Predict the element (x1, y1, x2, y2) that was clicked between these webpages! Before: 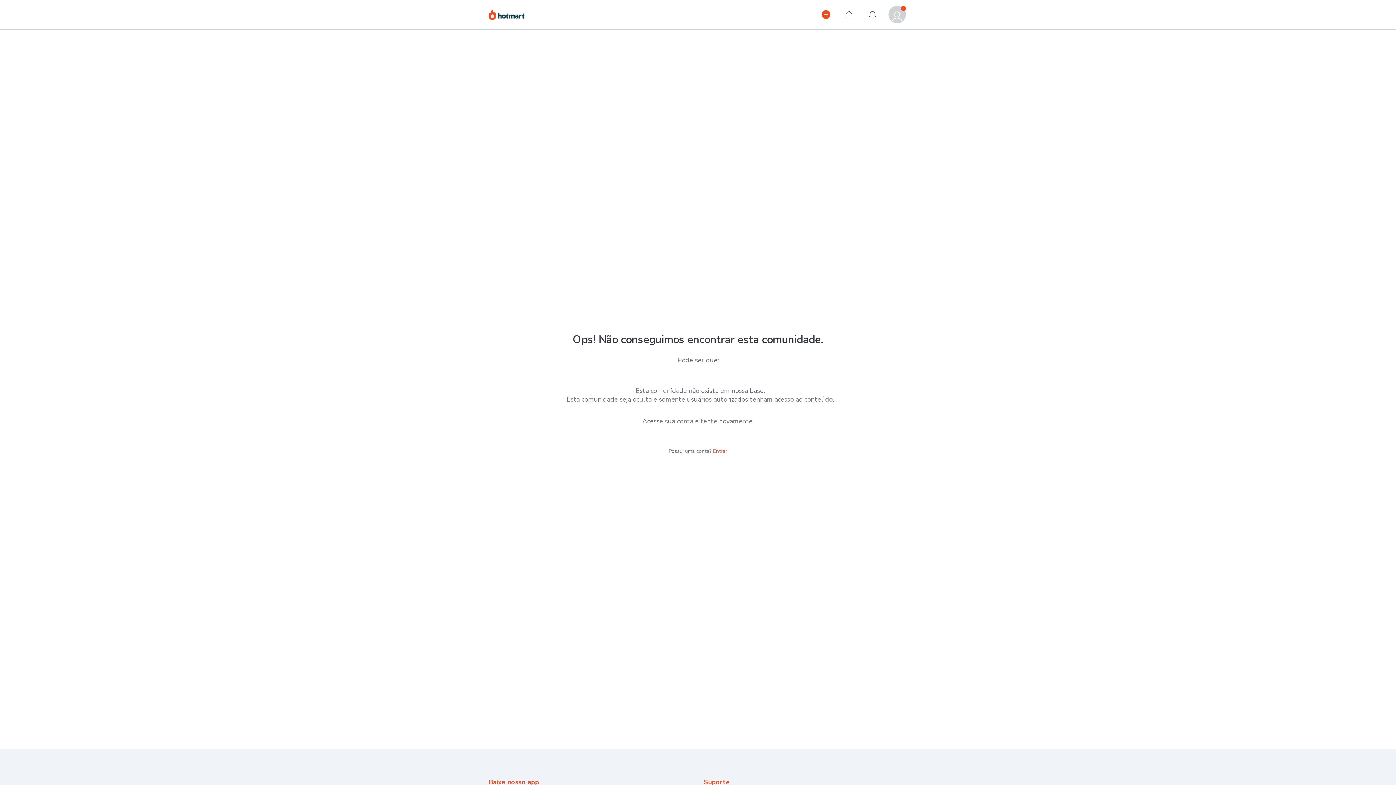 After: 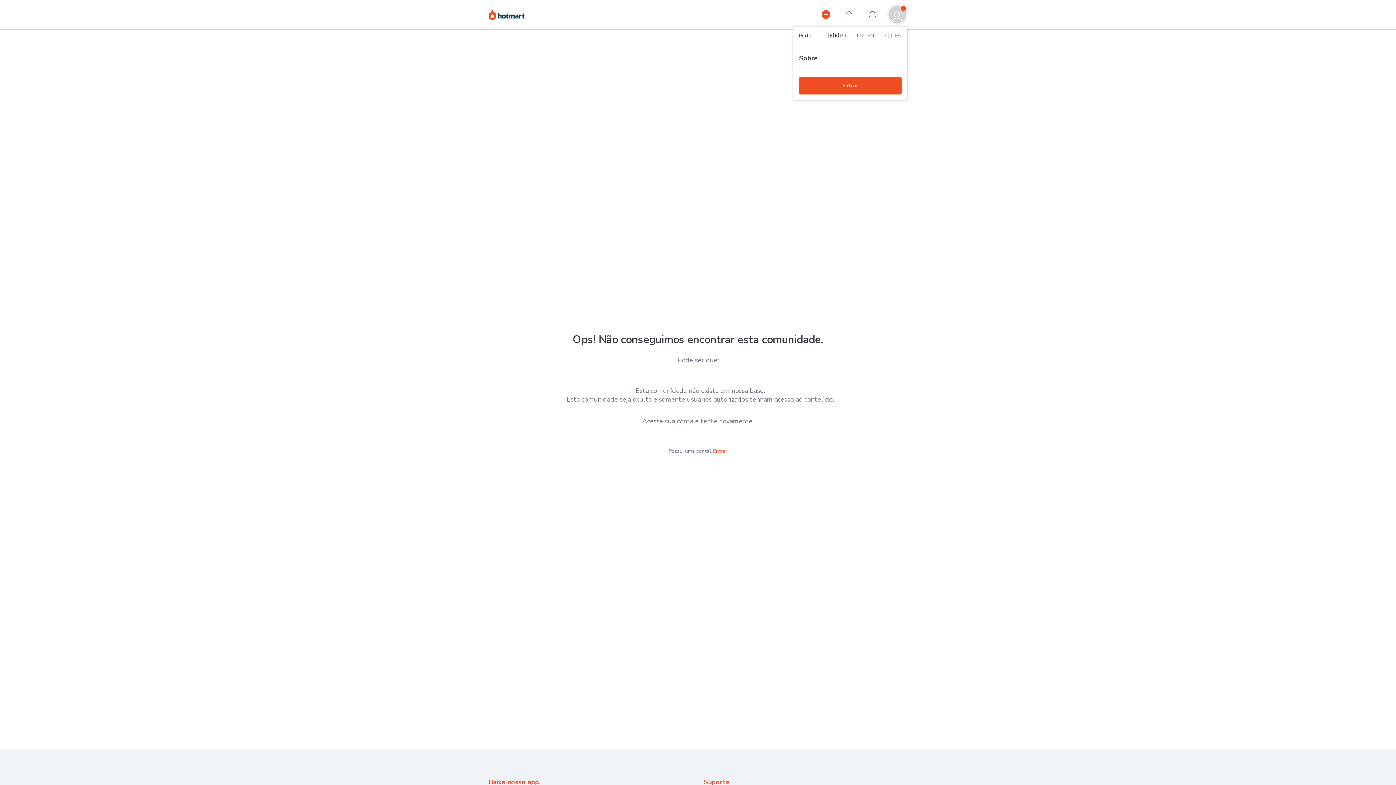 Action: label: Perfil bbox: (887, 4, 907, 24)